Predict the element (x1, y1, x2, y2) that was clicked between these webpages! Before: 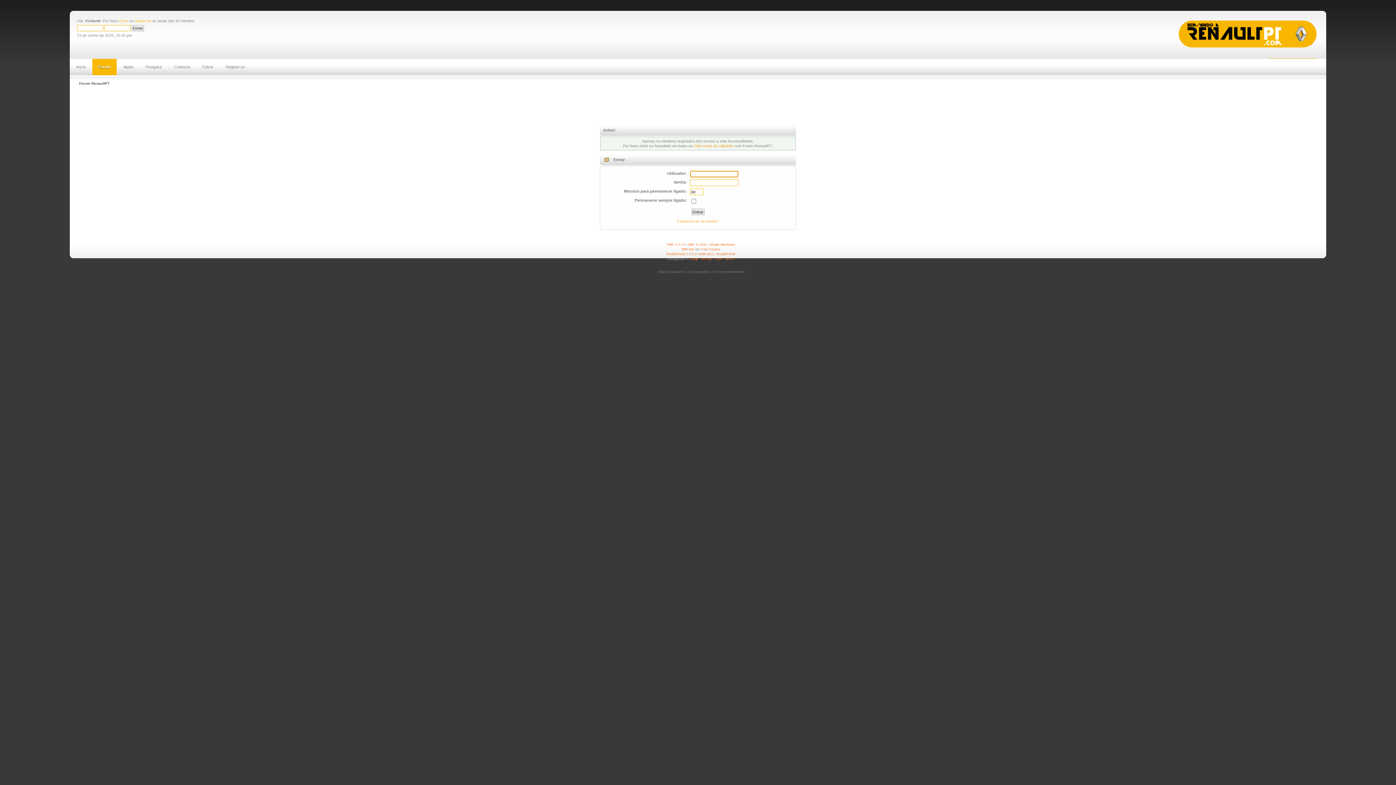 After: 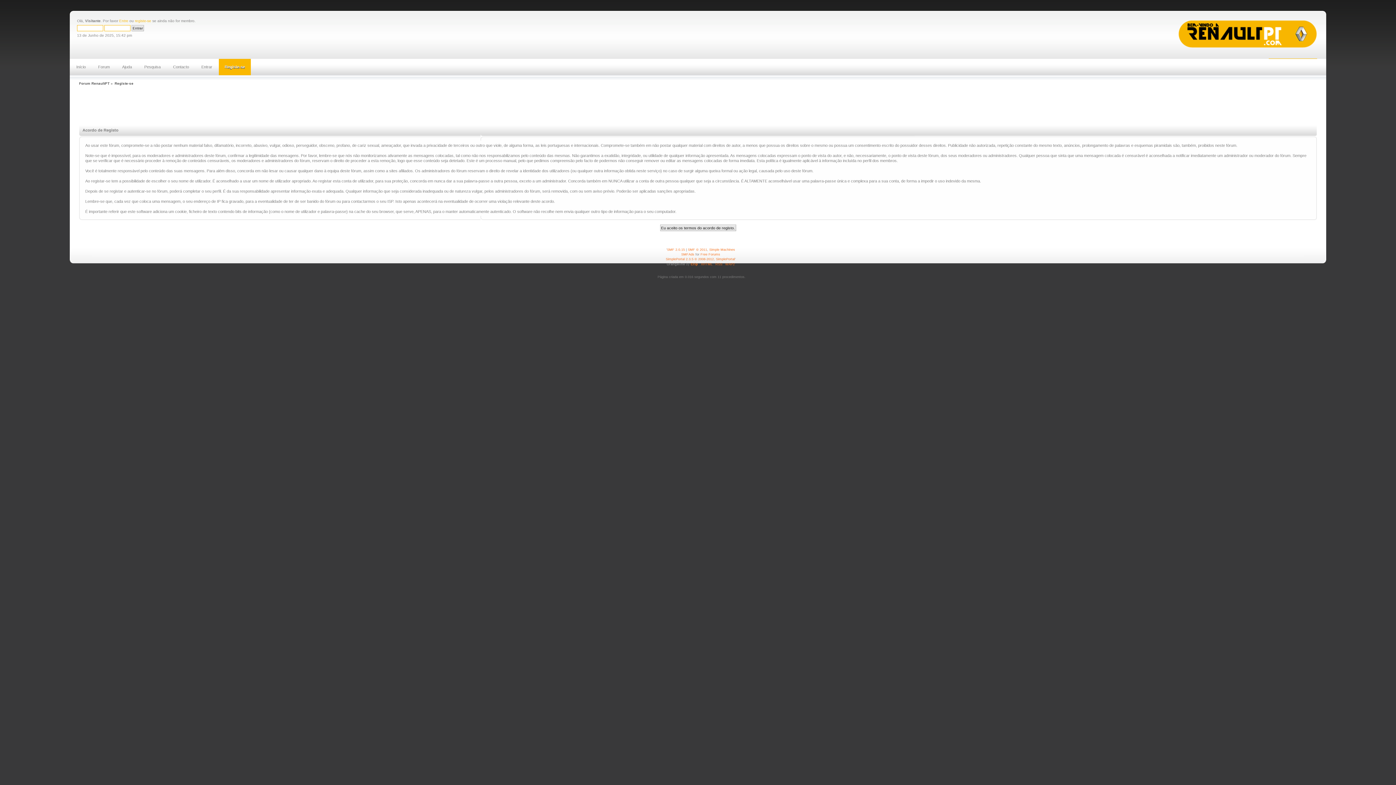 Action: bbox: (694, 144, 733, 148) label: Criar conta de utilizador